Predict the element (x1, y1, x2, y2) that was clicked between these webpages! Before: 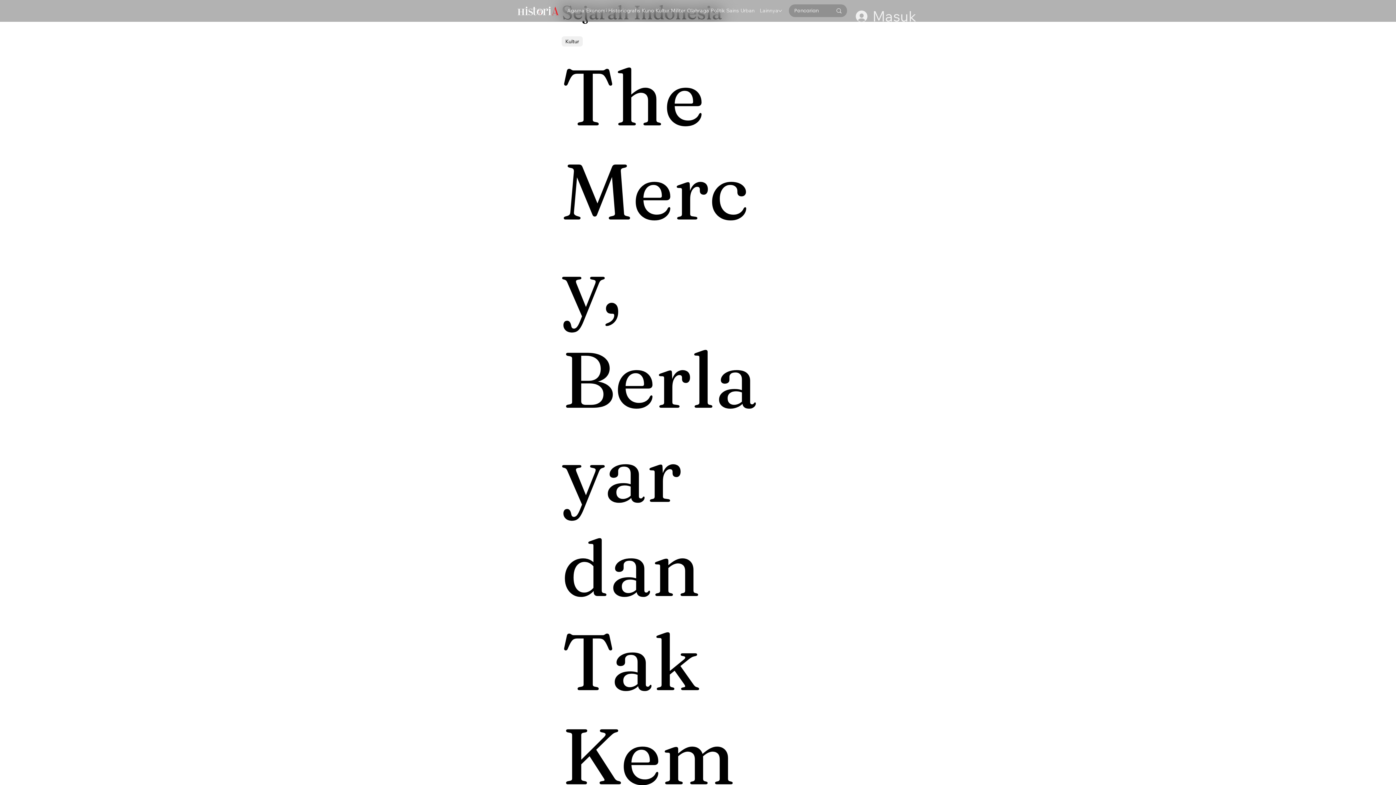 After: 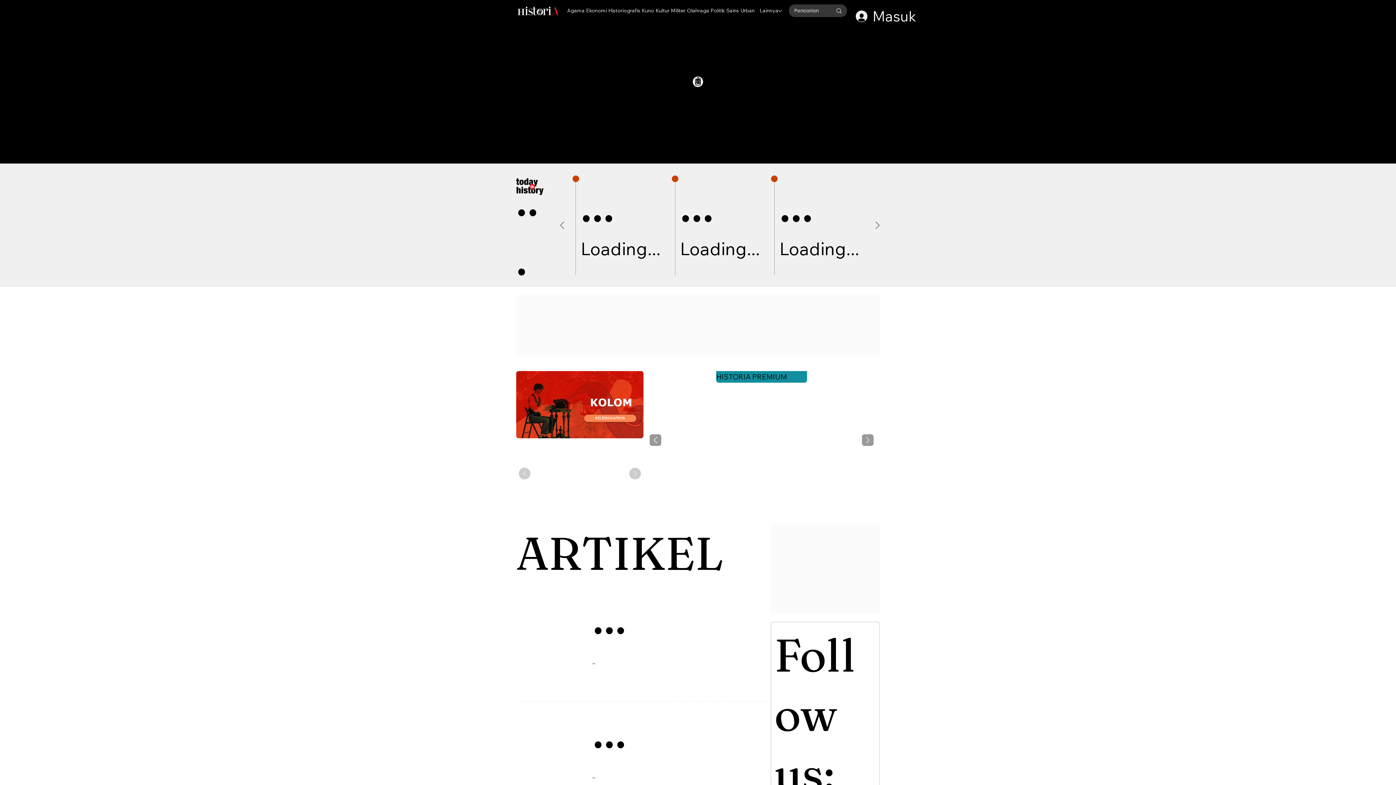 Action: bbox: (516, 0, 560, 21)